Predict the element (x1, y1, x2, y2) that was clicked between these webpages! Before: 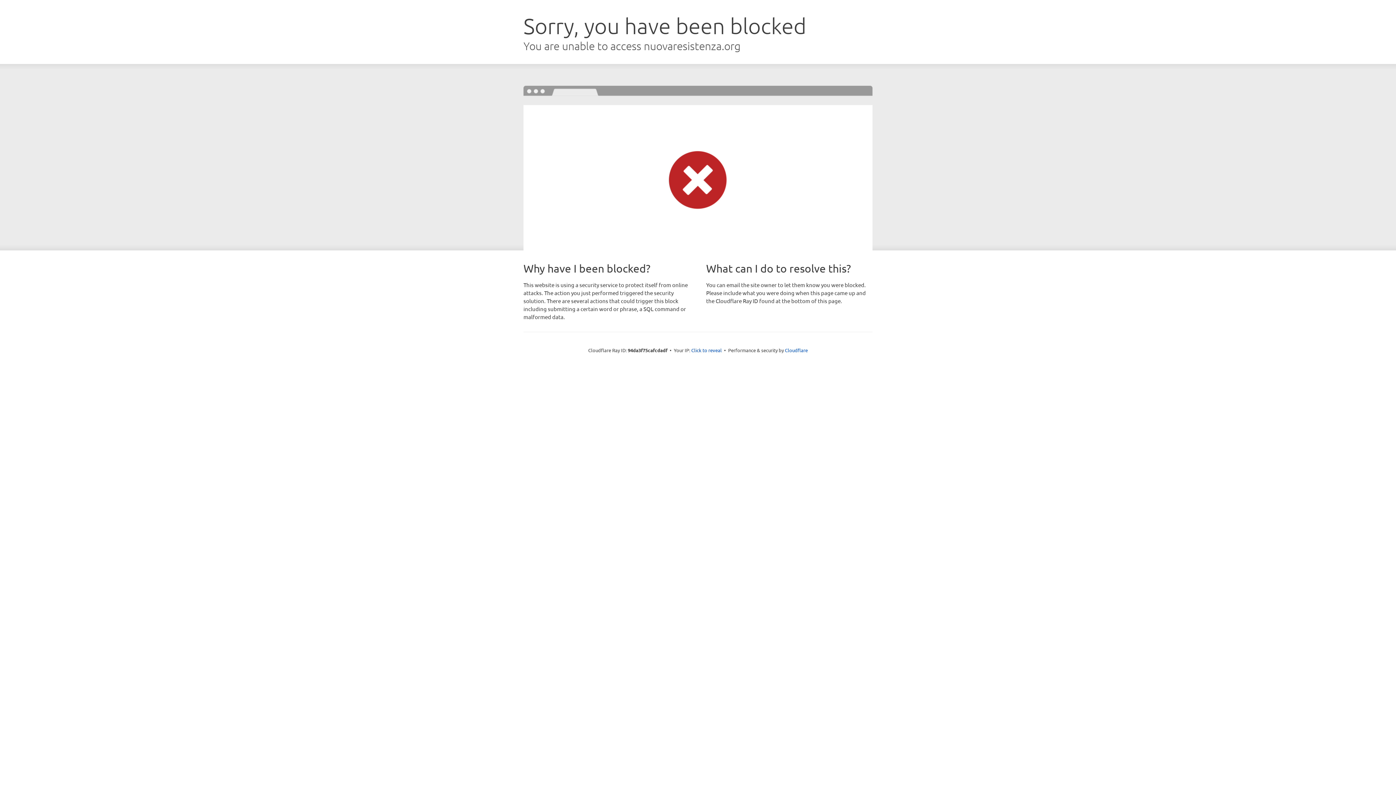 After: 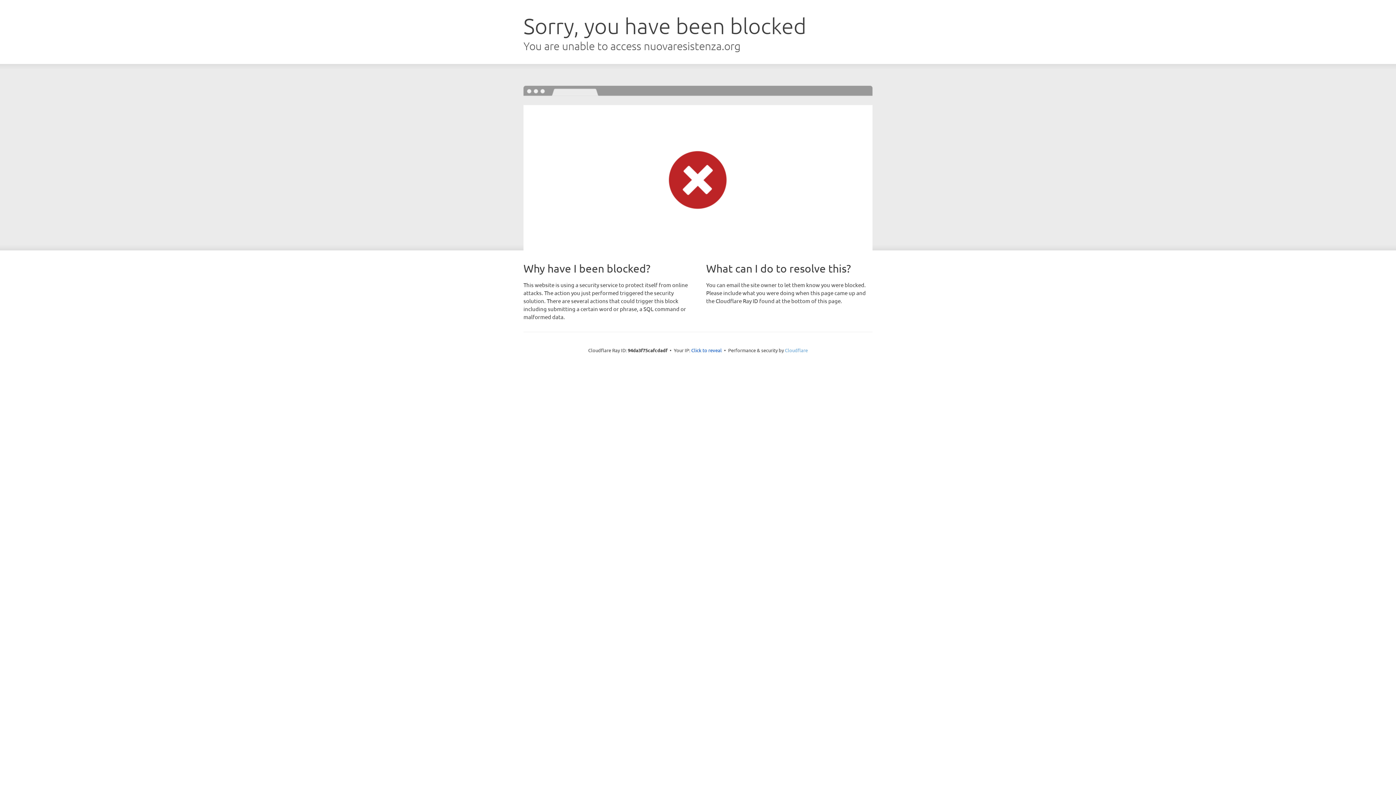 Action: label: Cloudflare bbox: (785, 347, 808, 353)